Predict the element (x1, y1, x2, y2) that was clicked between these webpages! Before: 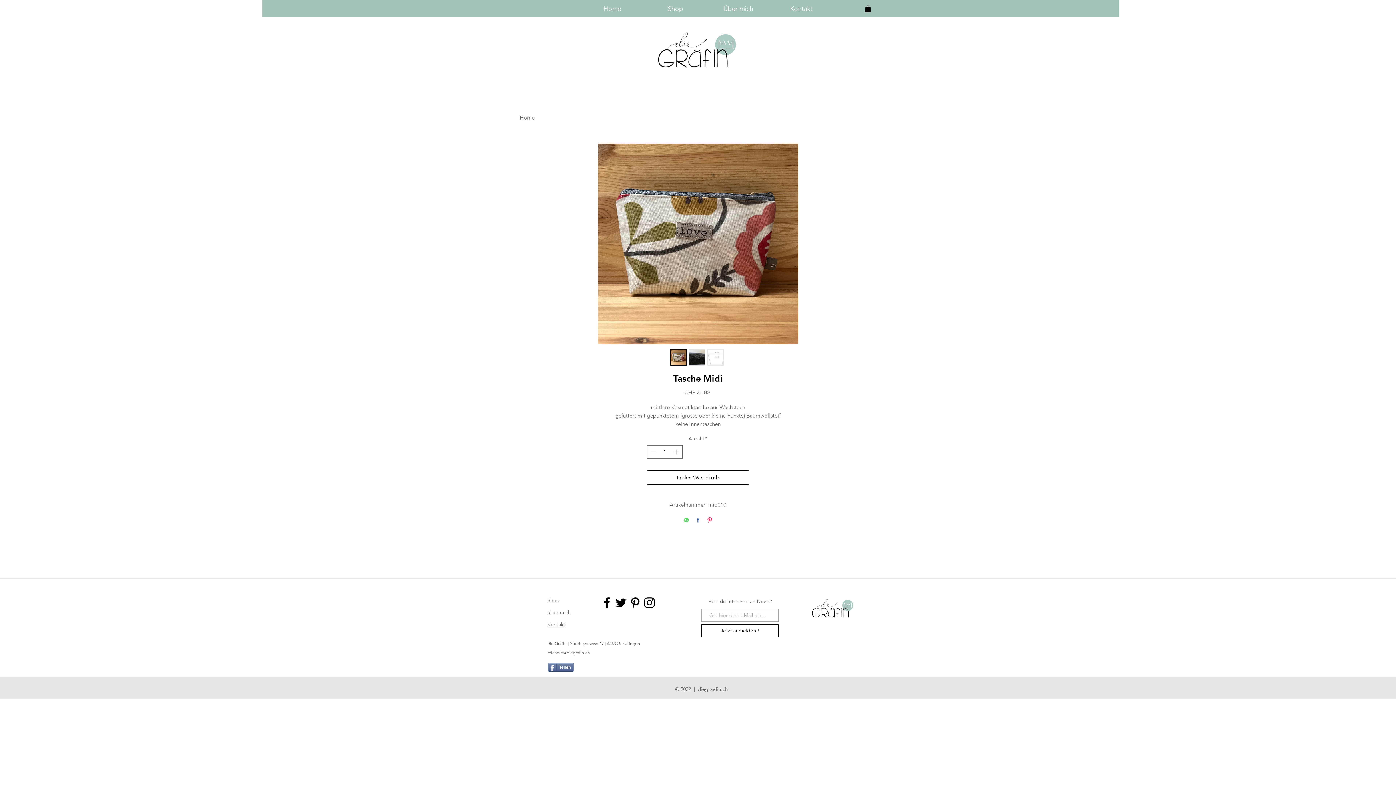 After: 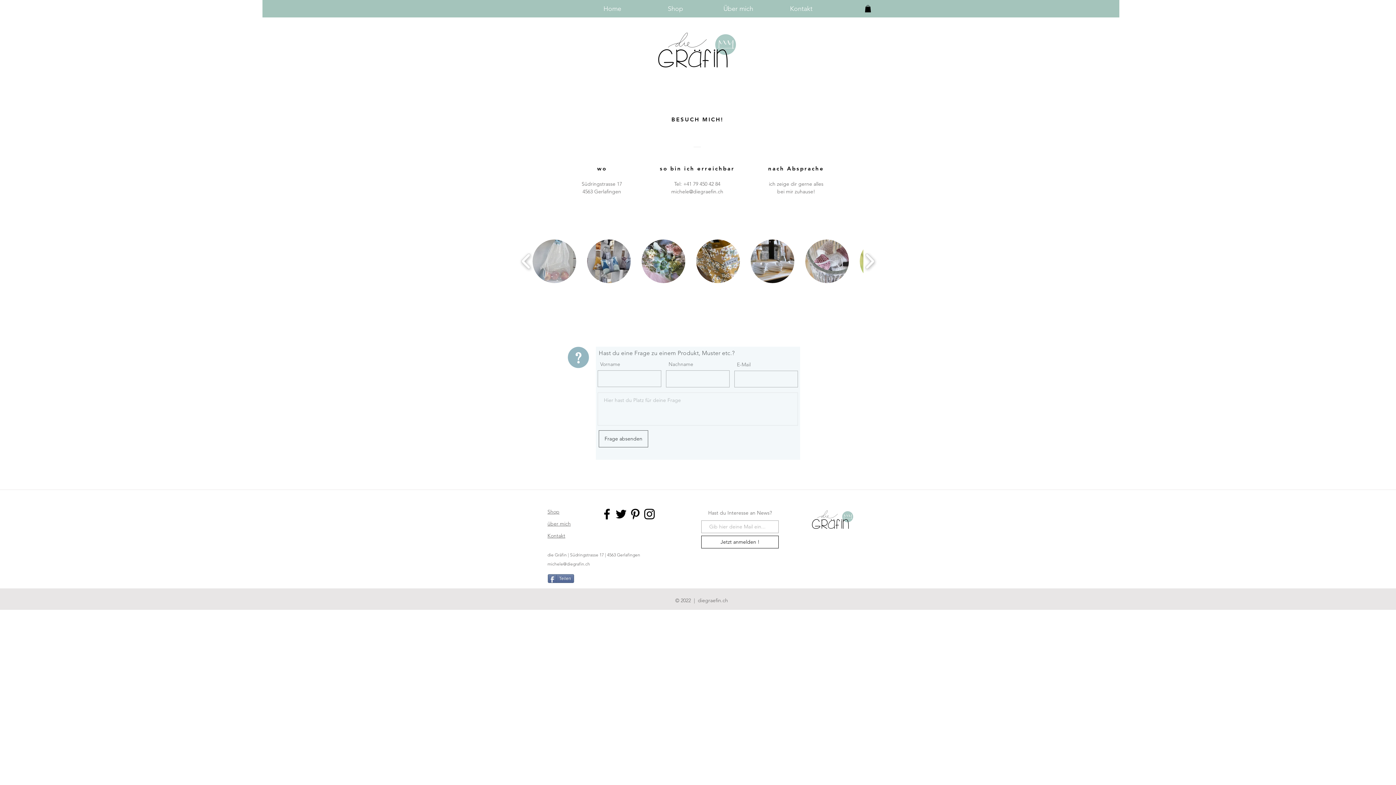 Action: bbox: (547, 621, 565, 628) label: Kontakt